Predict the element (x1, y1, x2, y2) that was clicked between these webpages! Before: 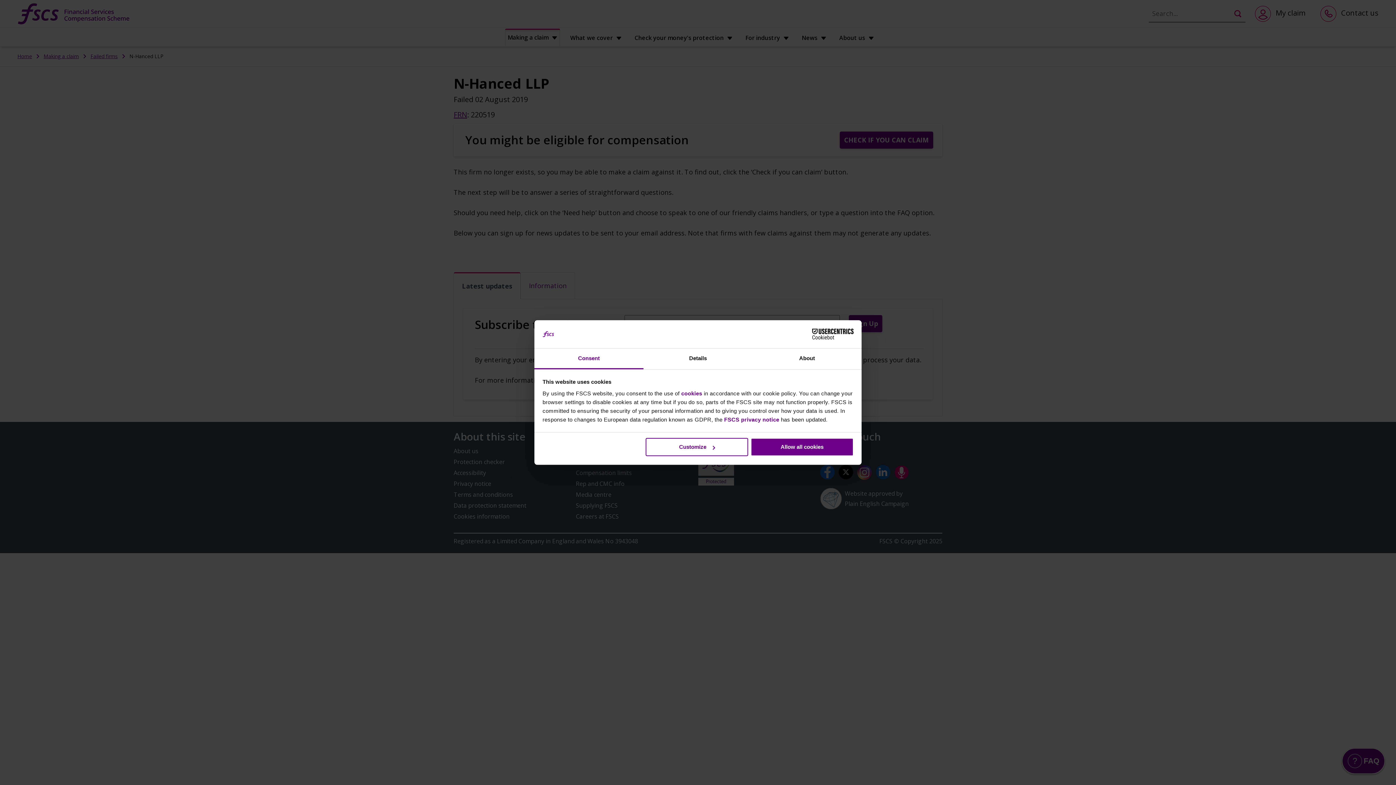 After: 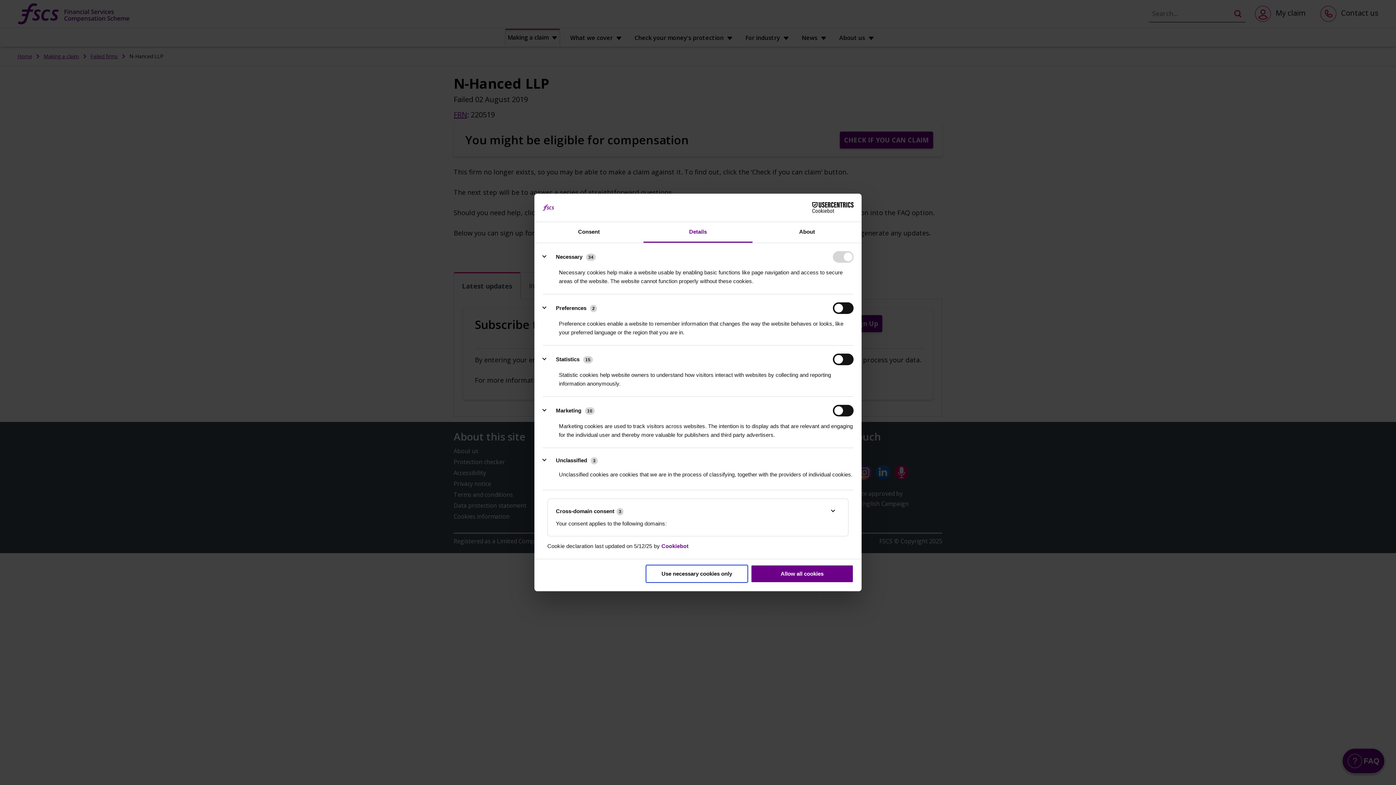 Action: bbox: (645, 438, 748, 456) label: Customize